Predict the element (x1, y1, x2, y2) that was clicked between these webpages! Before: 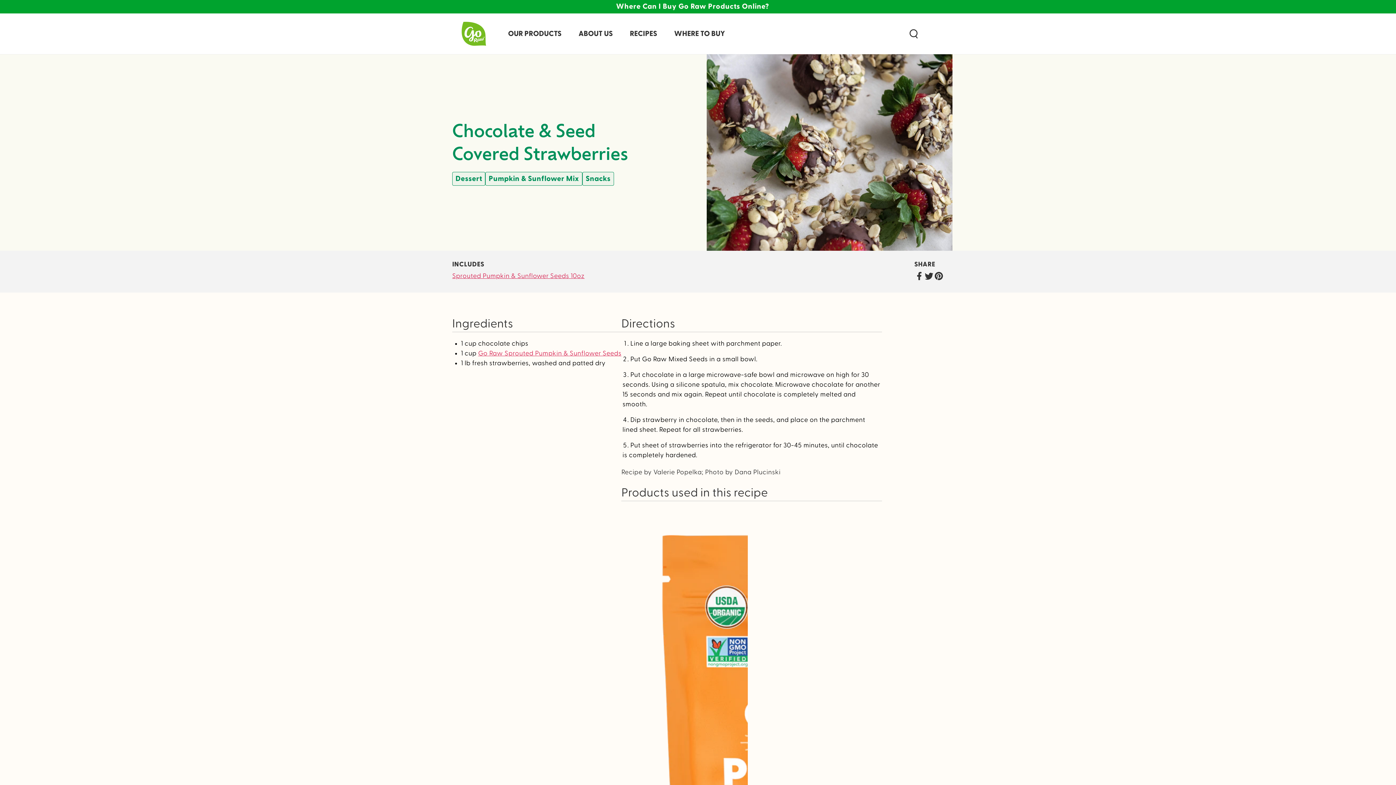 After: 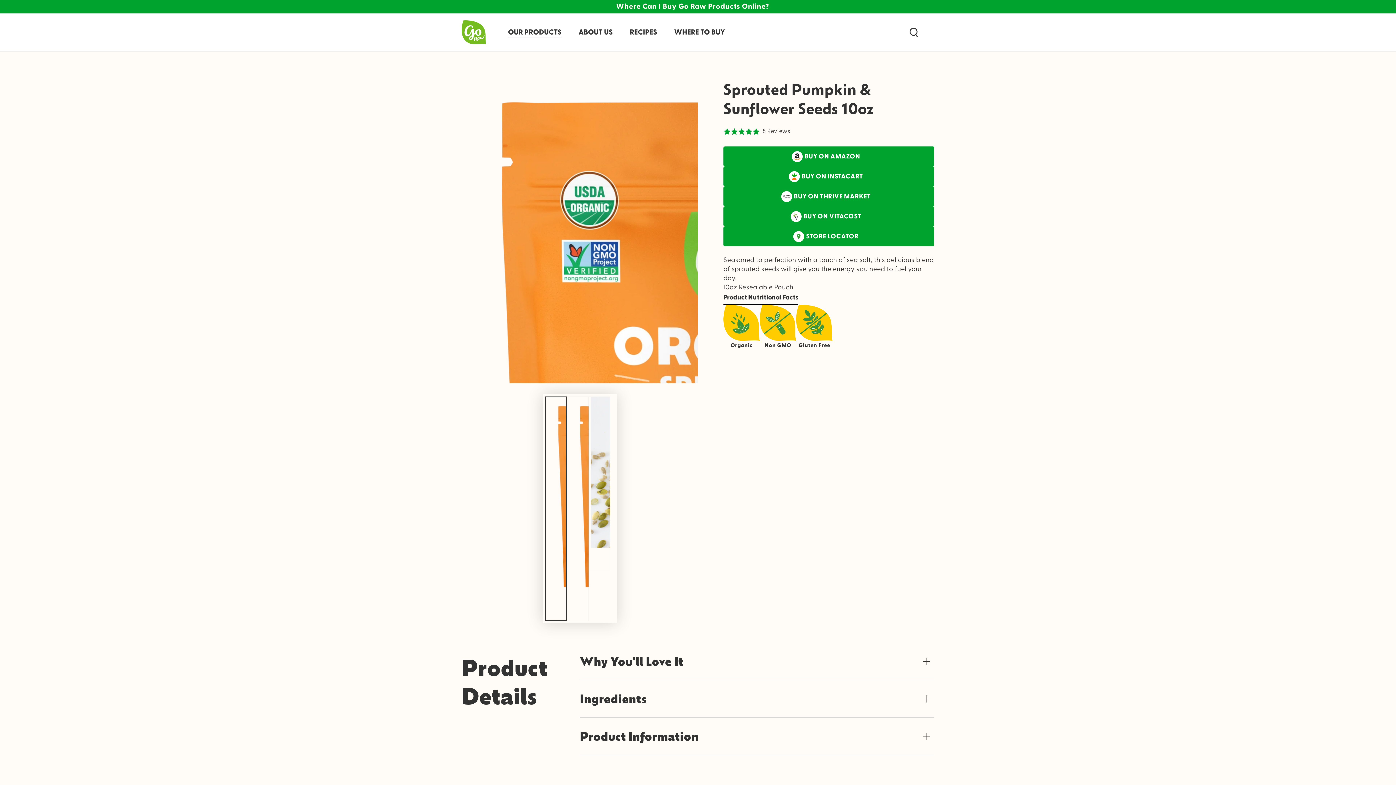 Action: label: Go Raw Sprouted Pumpkin & Sunflower Seeds bbox: (478, 350, 621, 356)